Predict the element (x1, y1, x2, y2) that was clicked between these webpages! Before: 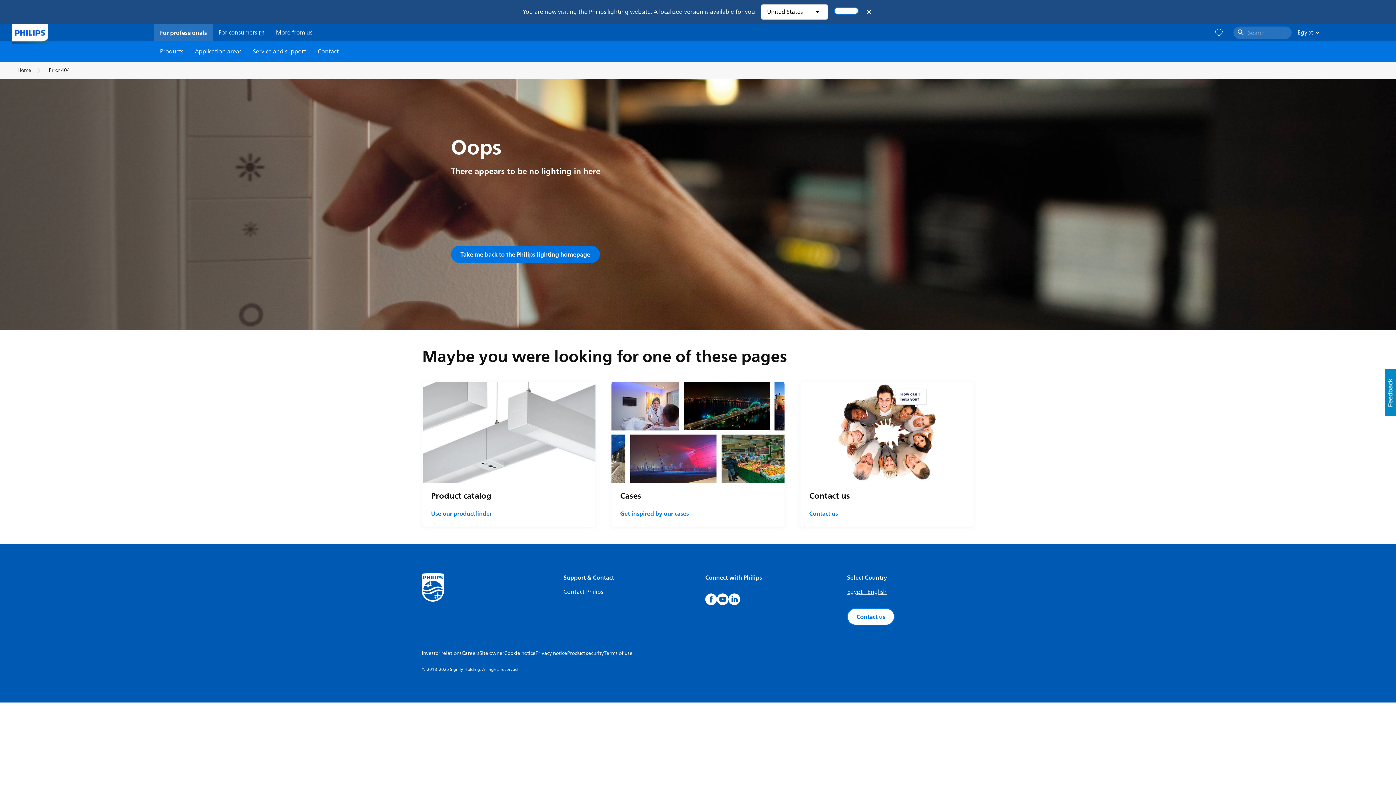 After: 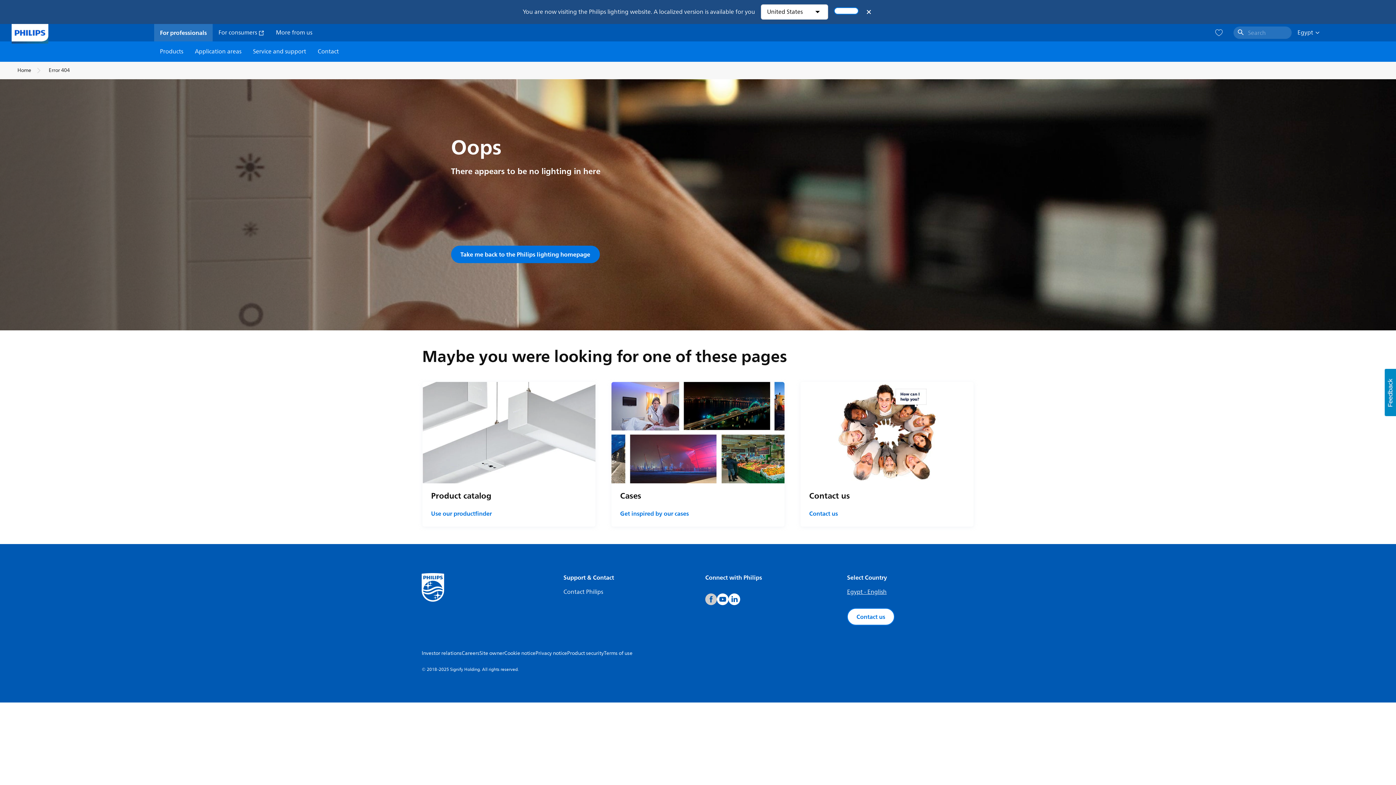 Action: bbox: (705, 593, 717, 605)